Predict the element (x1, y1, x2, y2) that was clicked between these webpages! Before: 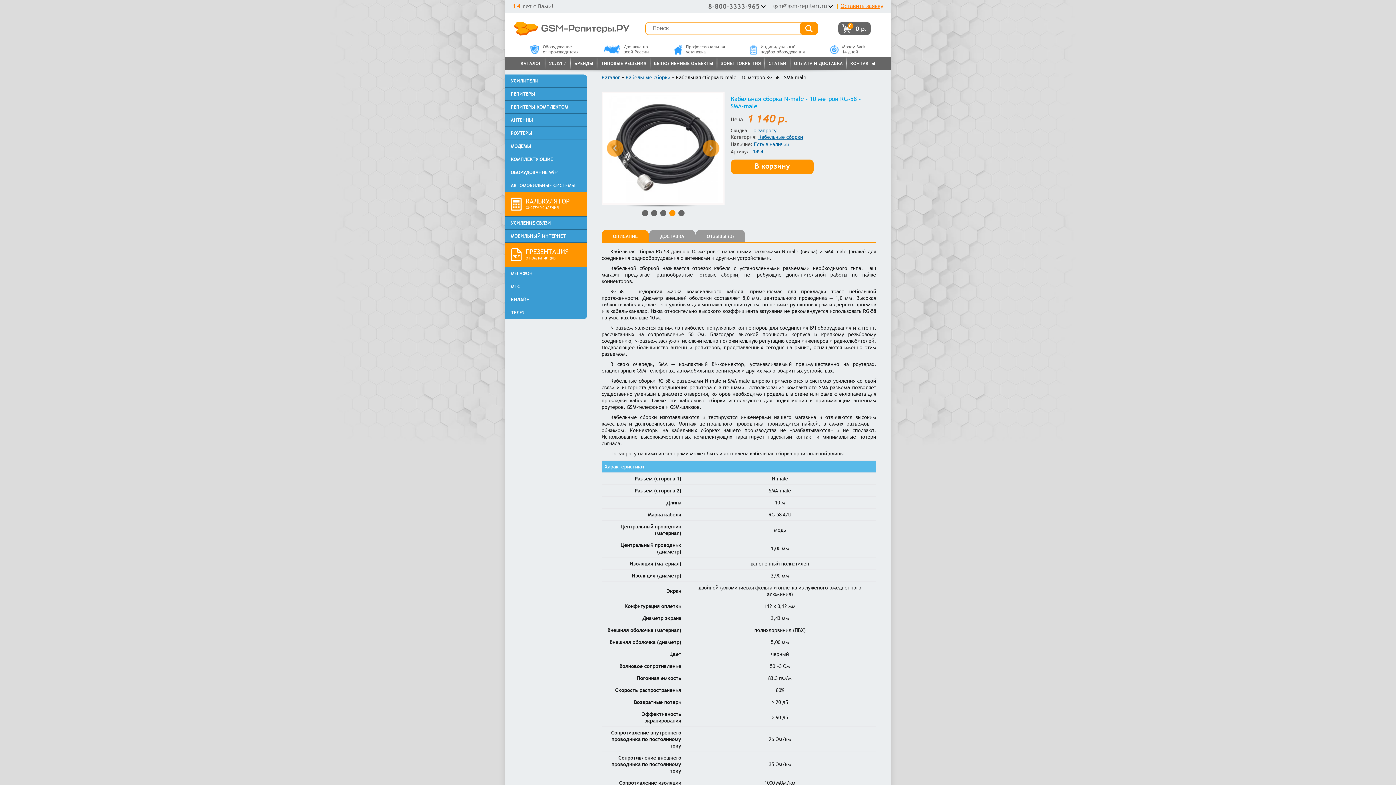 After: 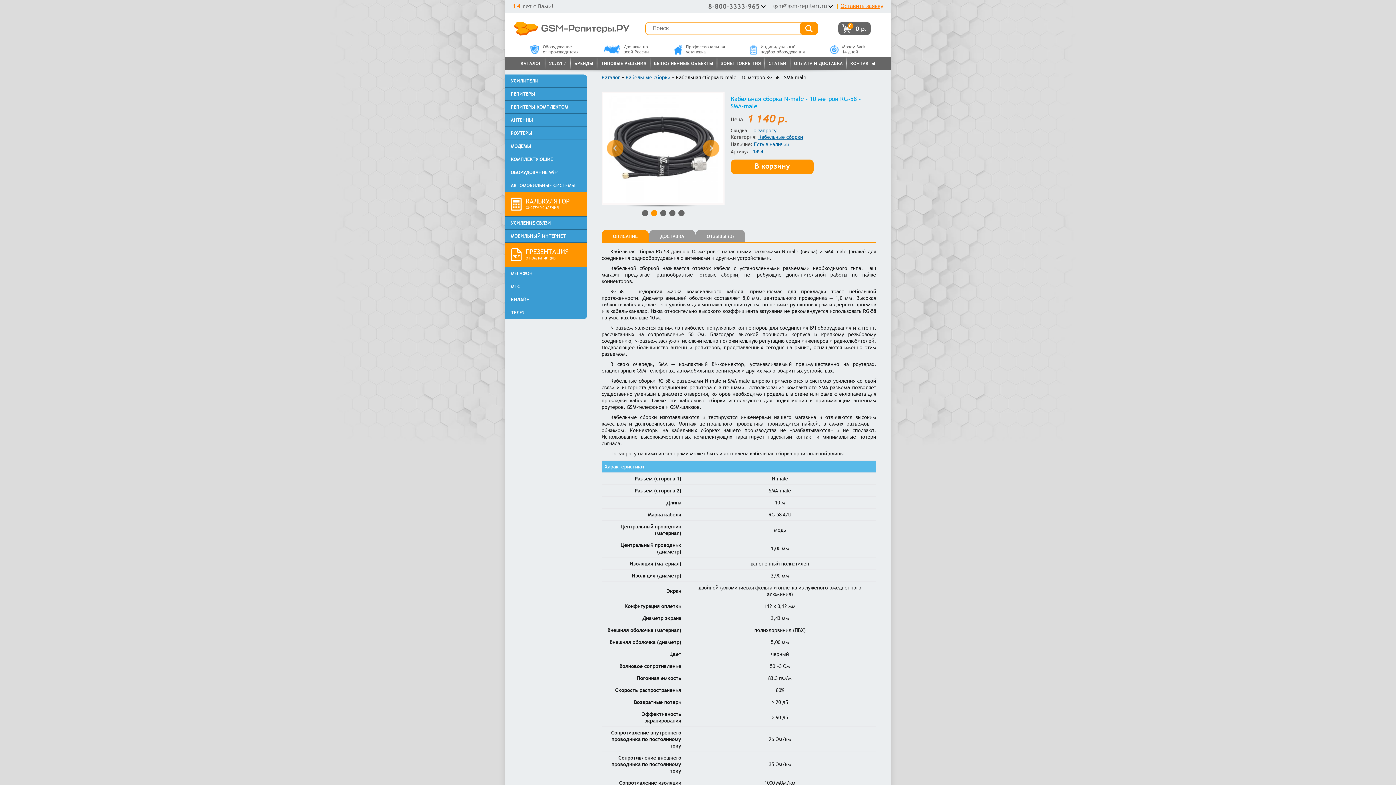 Action: bbox: (660, 210, 666, 216)